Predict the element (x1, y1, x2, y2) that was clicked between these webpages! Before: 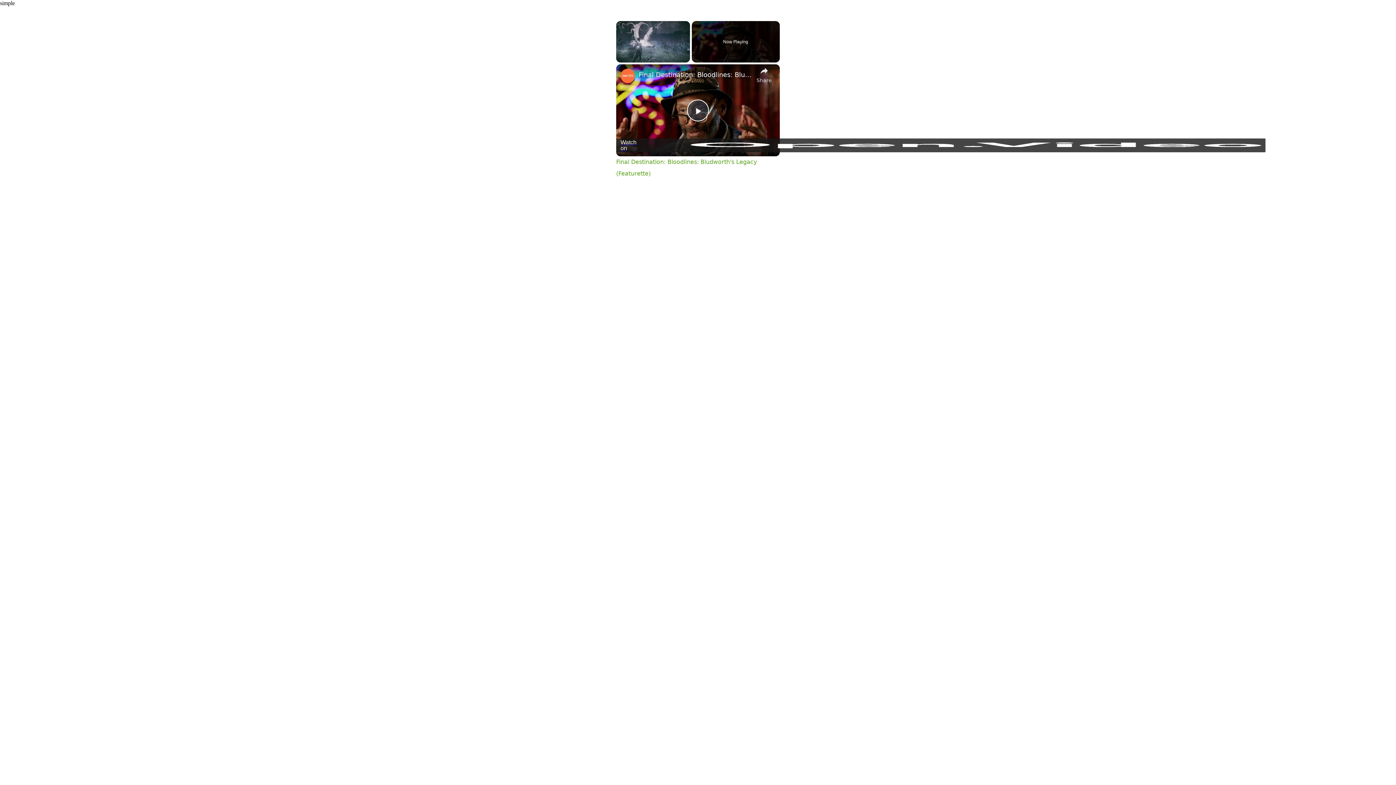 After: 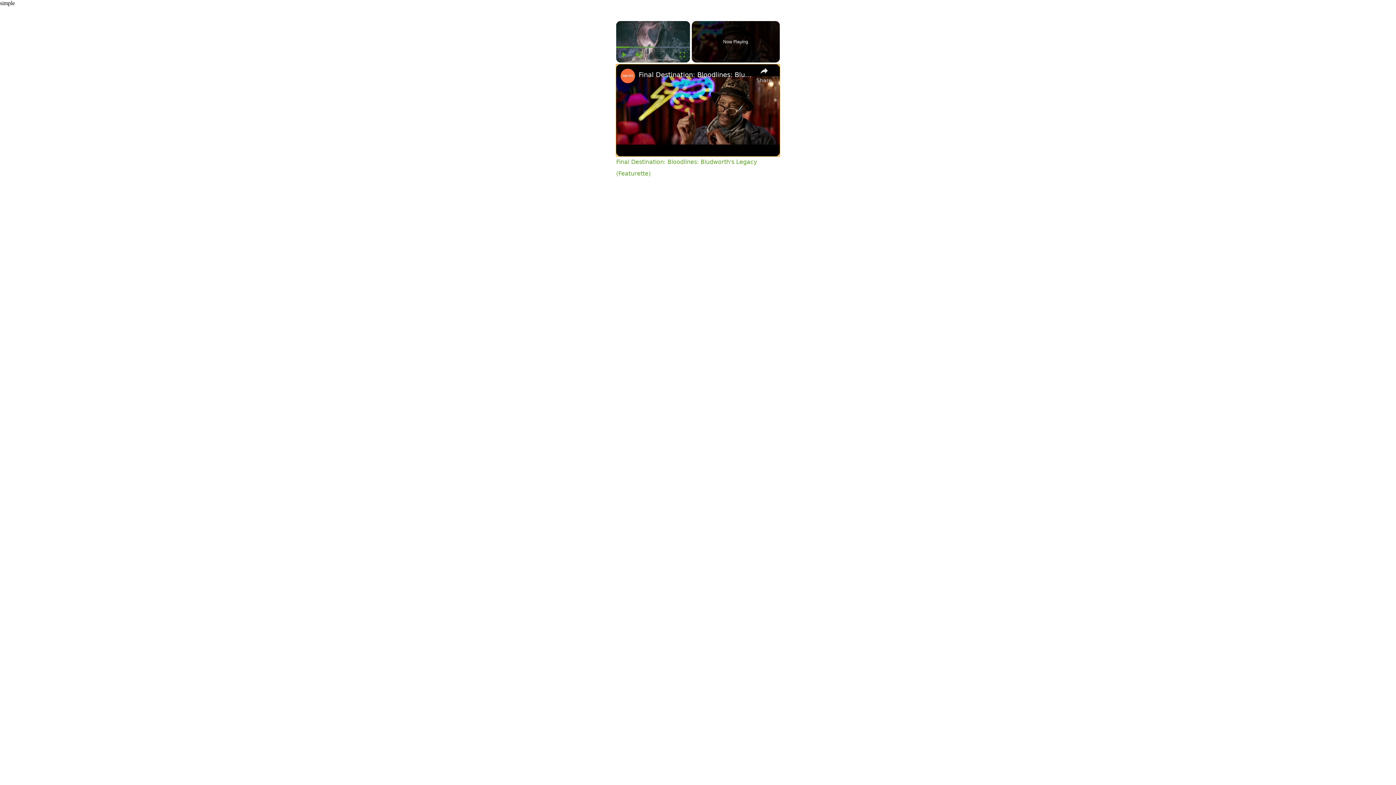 Action: label: Play Video bbox: (687, 99, 709, 121)